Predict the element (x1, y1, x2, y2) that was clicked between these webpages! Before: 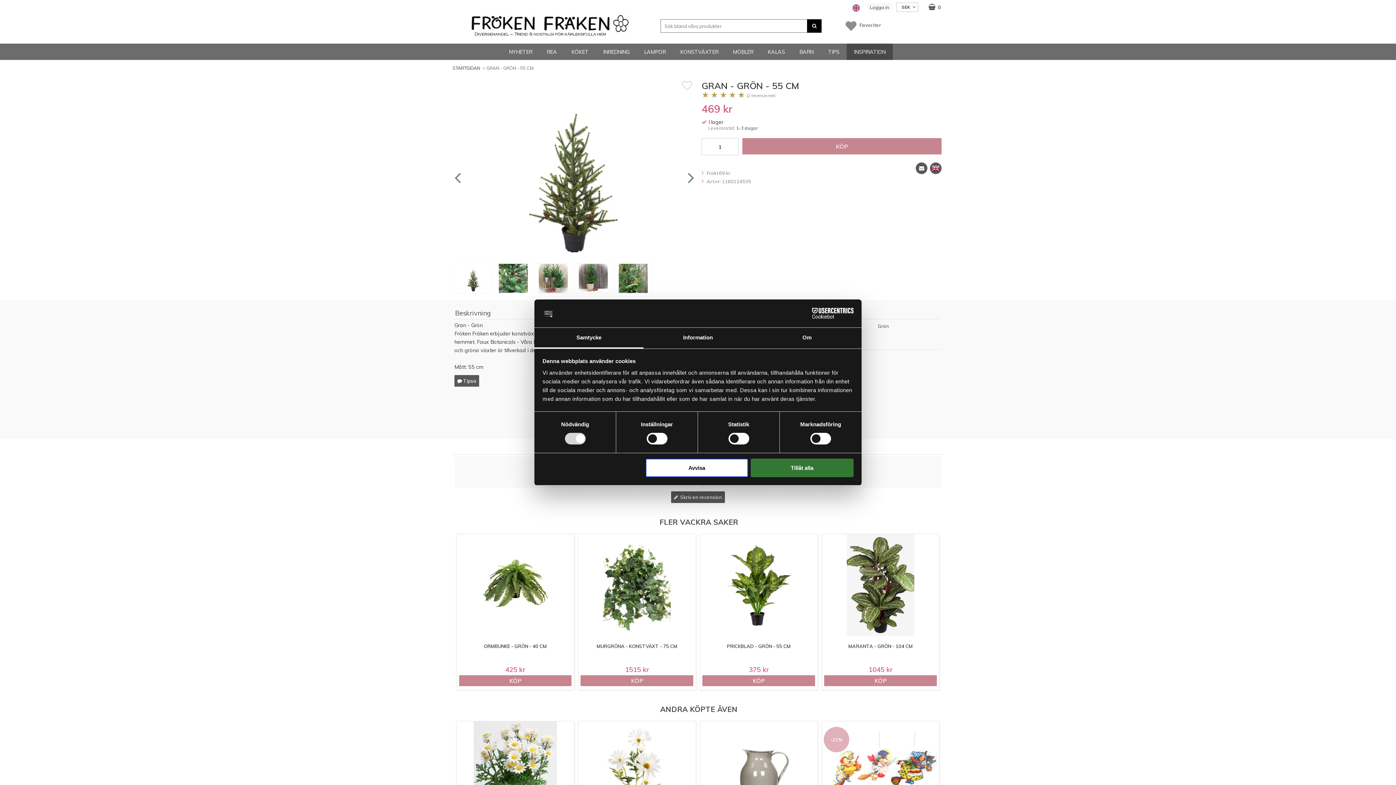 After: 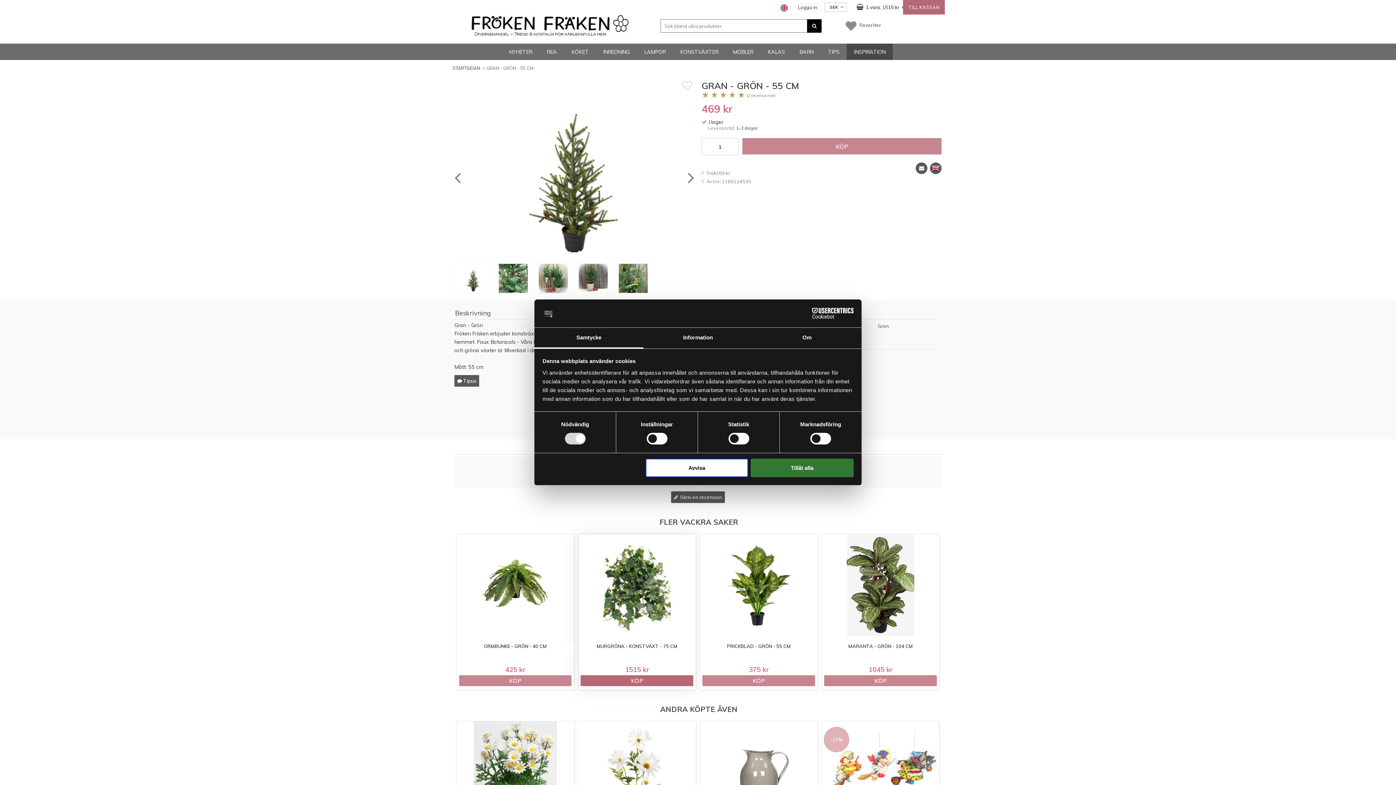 Action: label: KÖP bbox: (580, 675, 693, 686)